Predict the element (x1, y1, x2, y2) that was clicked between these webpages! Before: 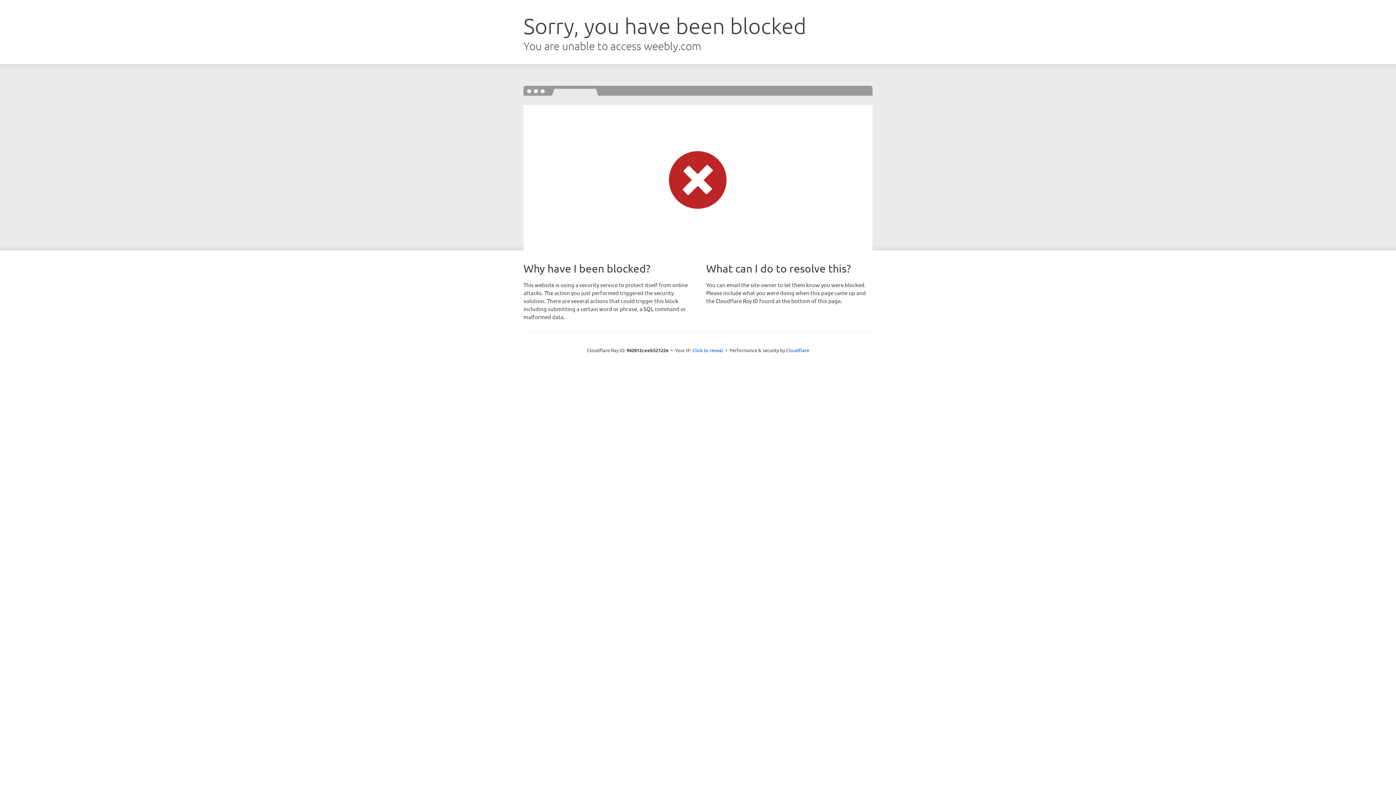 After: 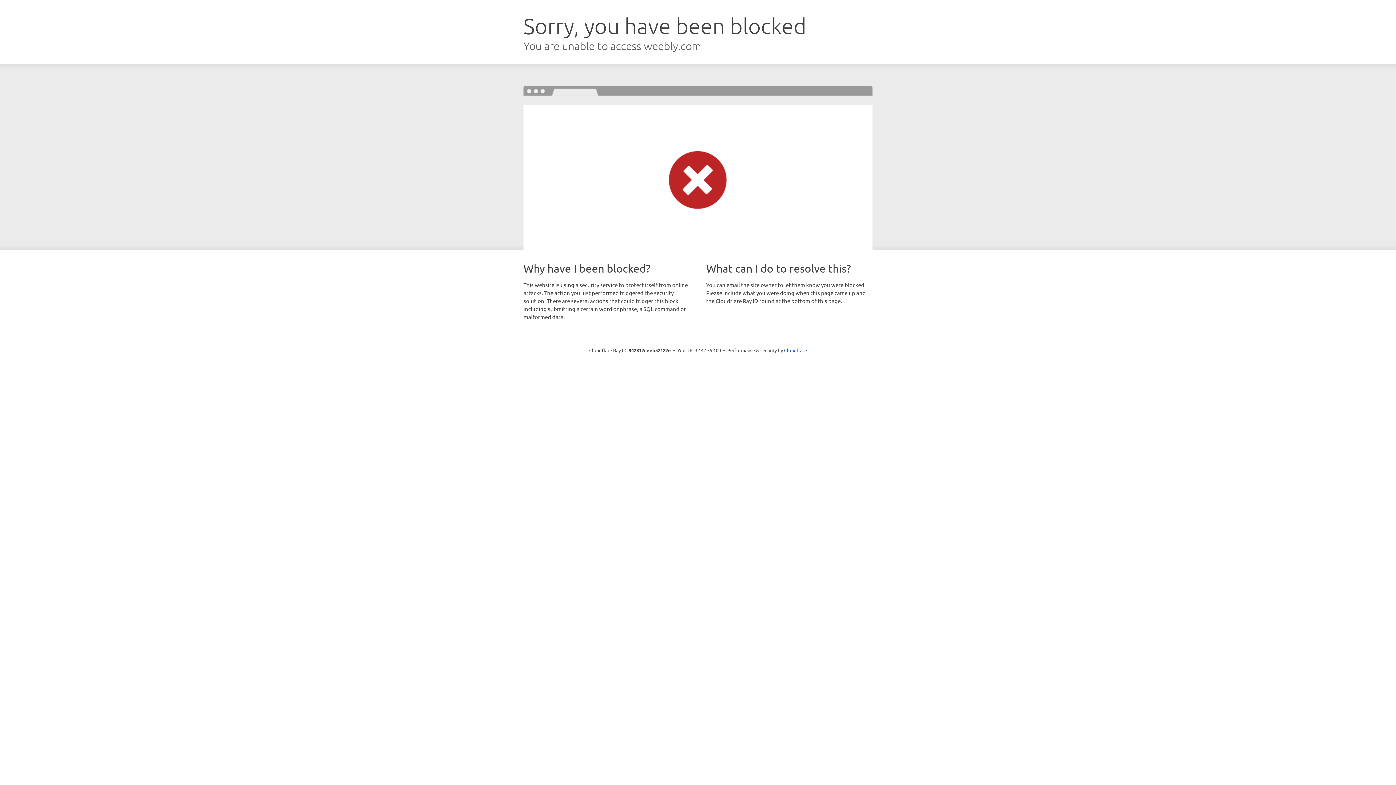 Action: label: Click to reveal bbox: (692, 346, 723, 353)